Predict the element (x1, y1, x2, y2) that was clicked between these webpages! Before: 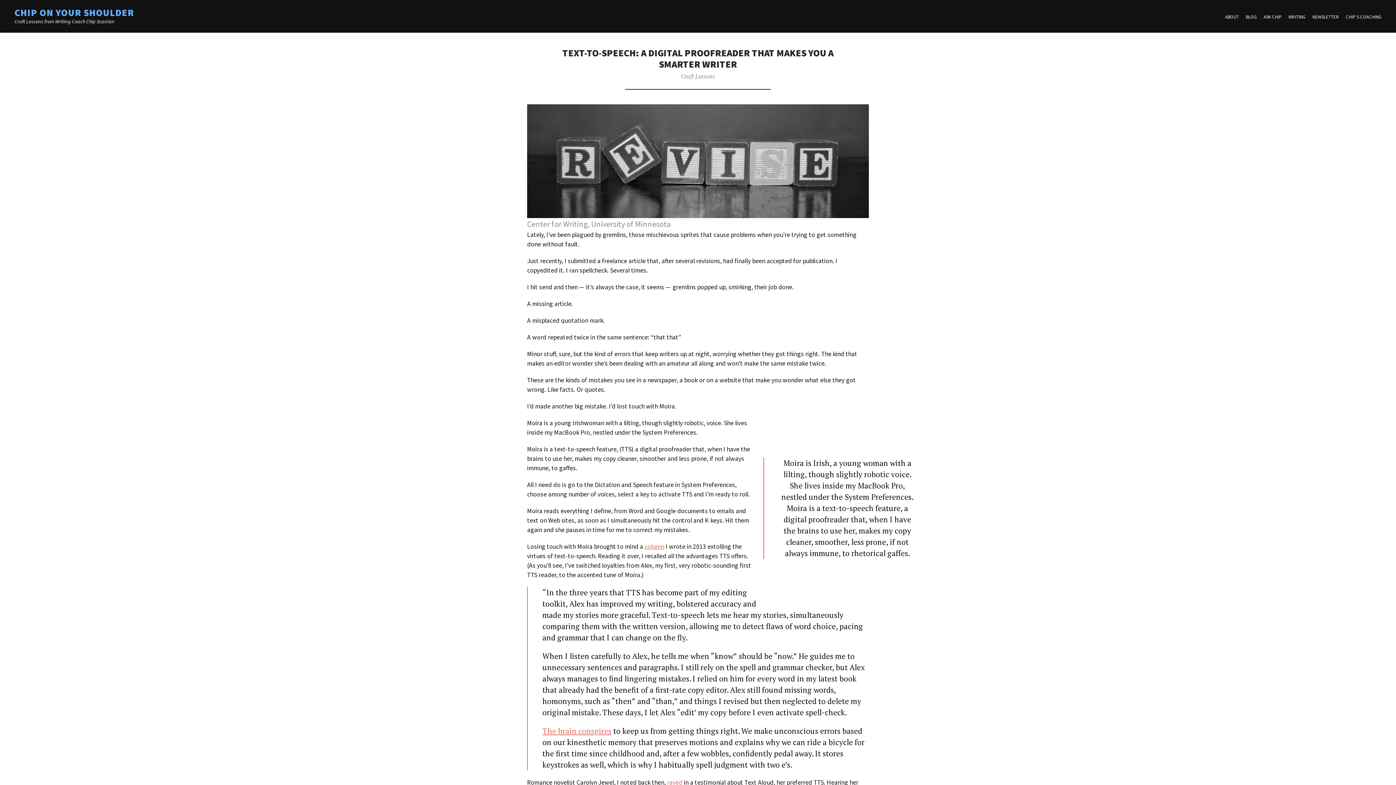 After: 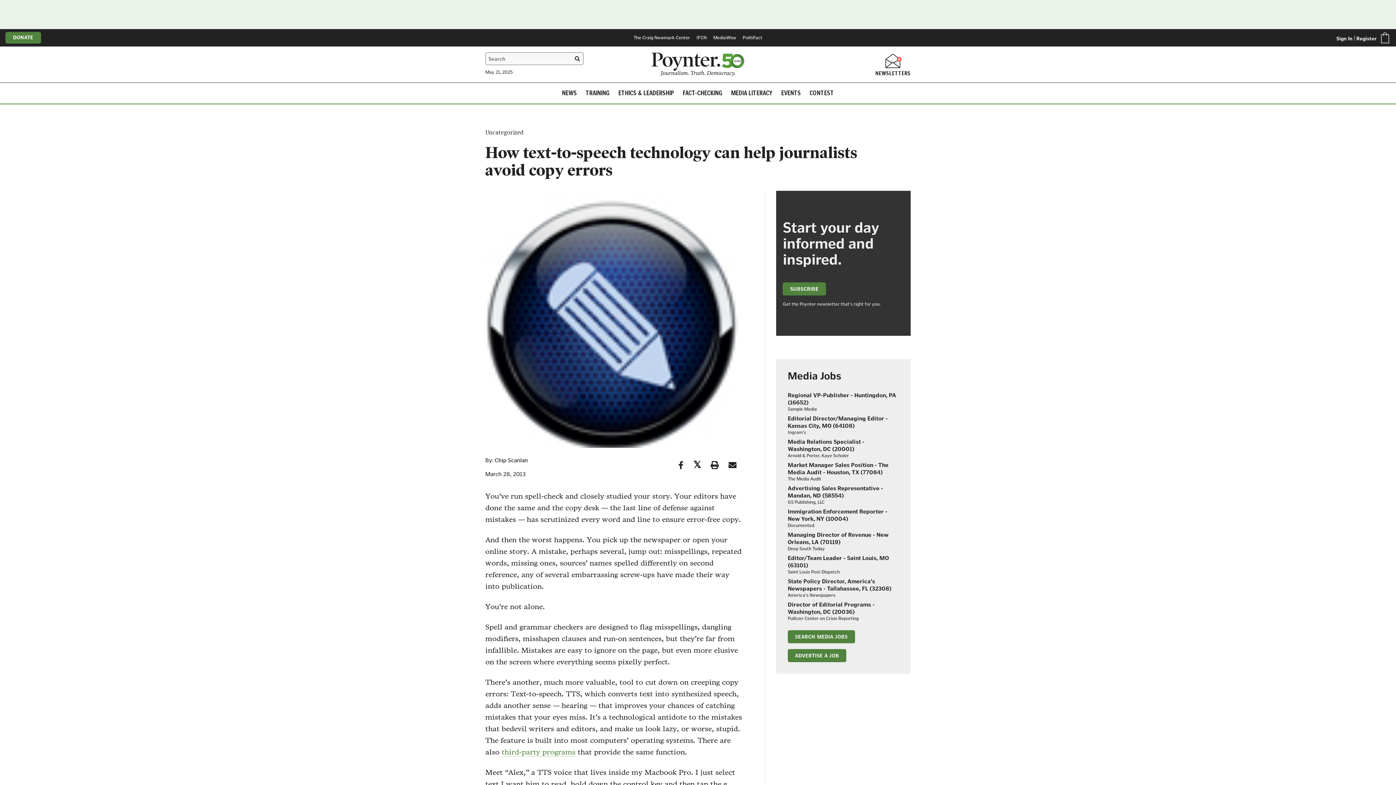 Action: label: column bbox: (644, 542, 664, 550)